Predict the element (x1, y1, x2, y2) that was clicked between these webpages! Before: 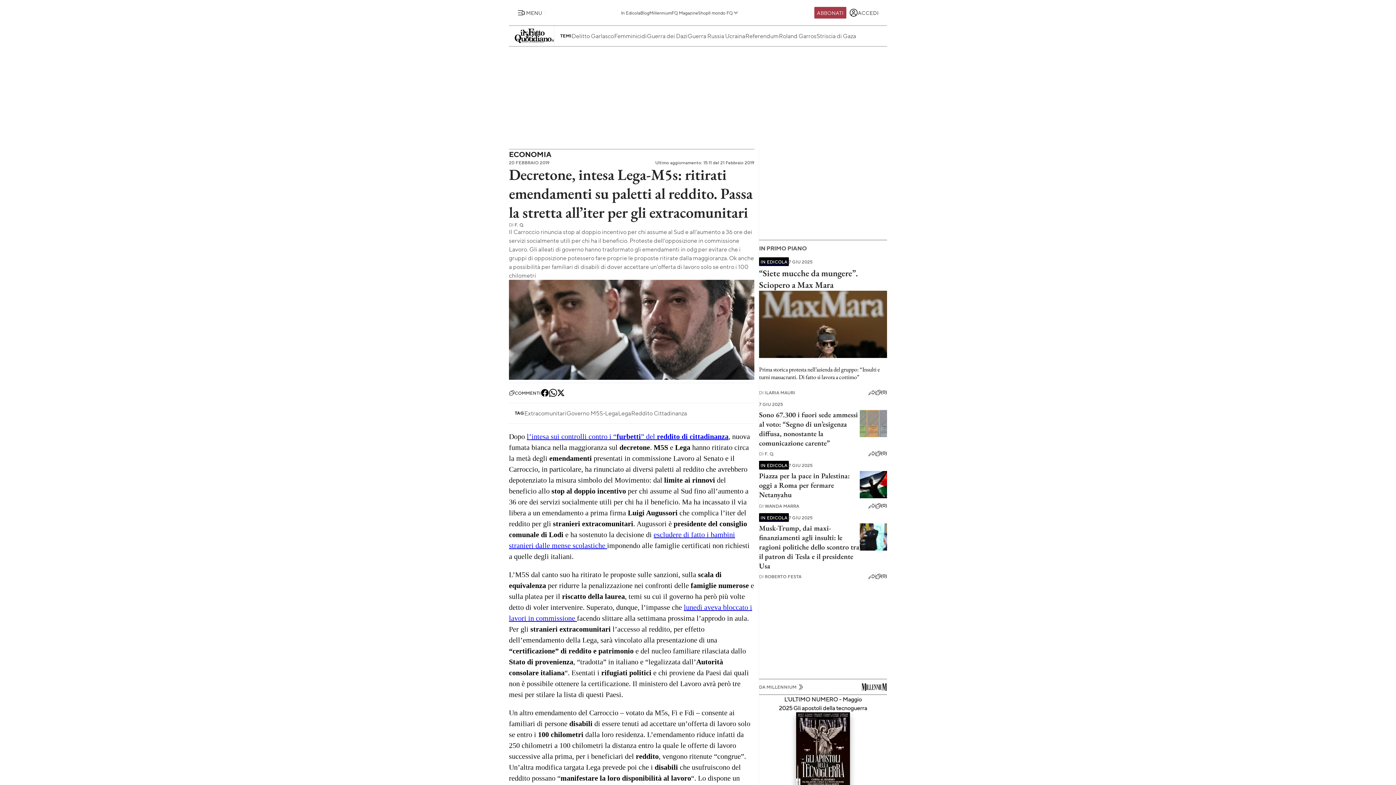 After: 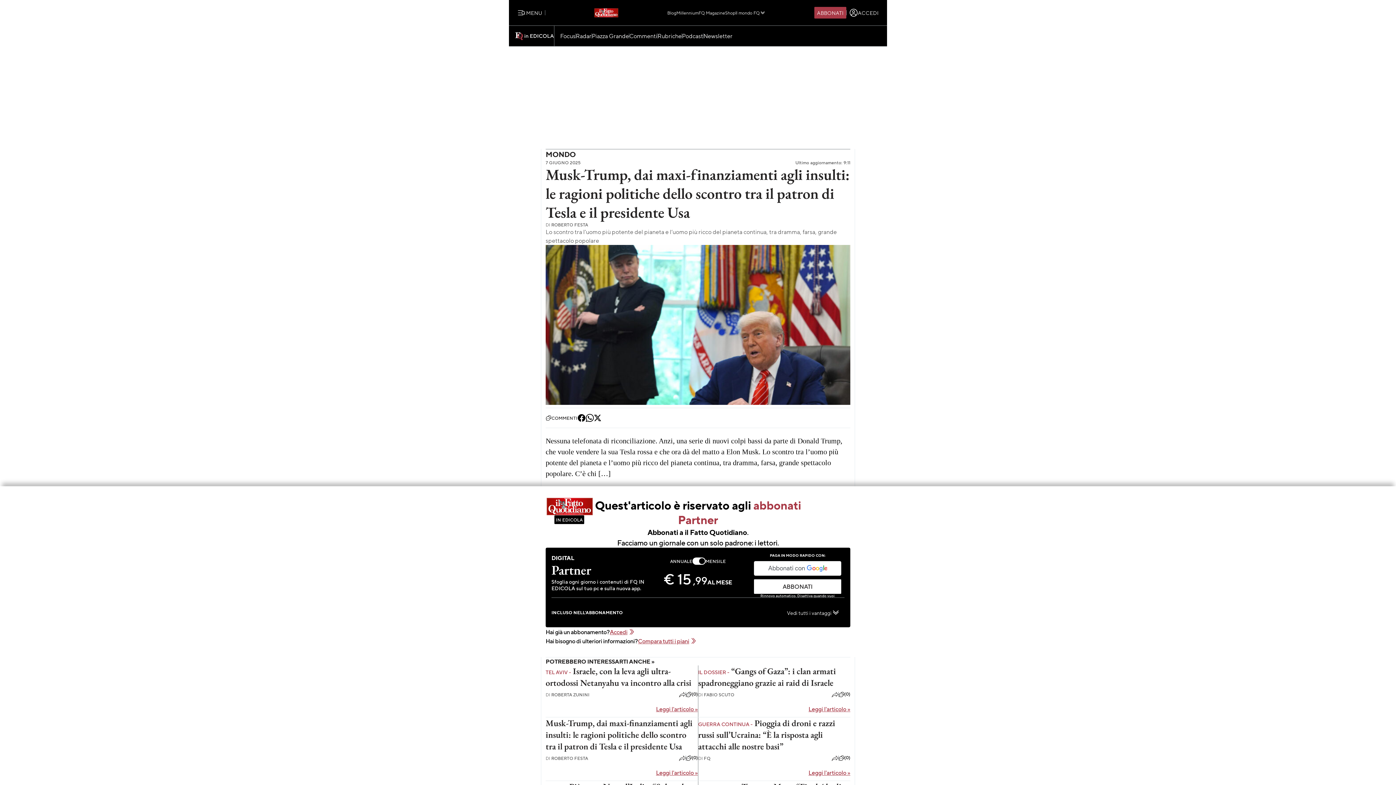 Action: bbox: (759, 523, 859, 570) label: Musk-Trump, dai maxi-finanziamenti agli insulti: le ragioni politiche dello scontro tra il patron di Tesla e il presidente Usa